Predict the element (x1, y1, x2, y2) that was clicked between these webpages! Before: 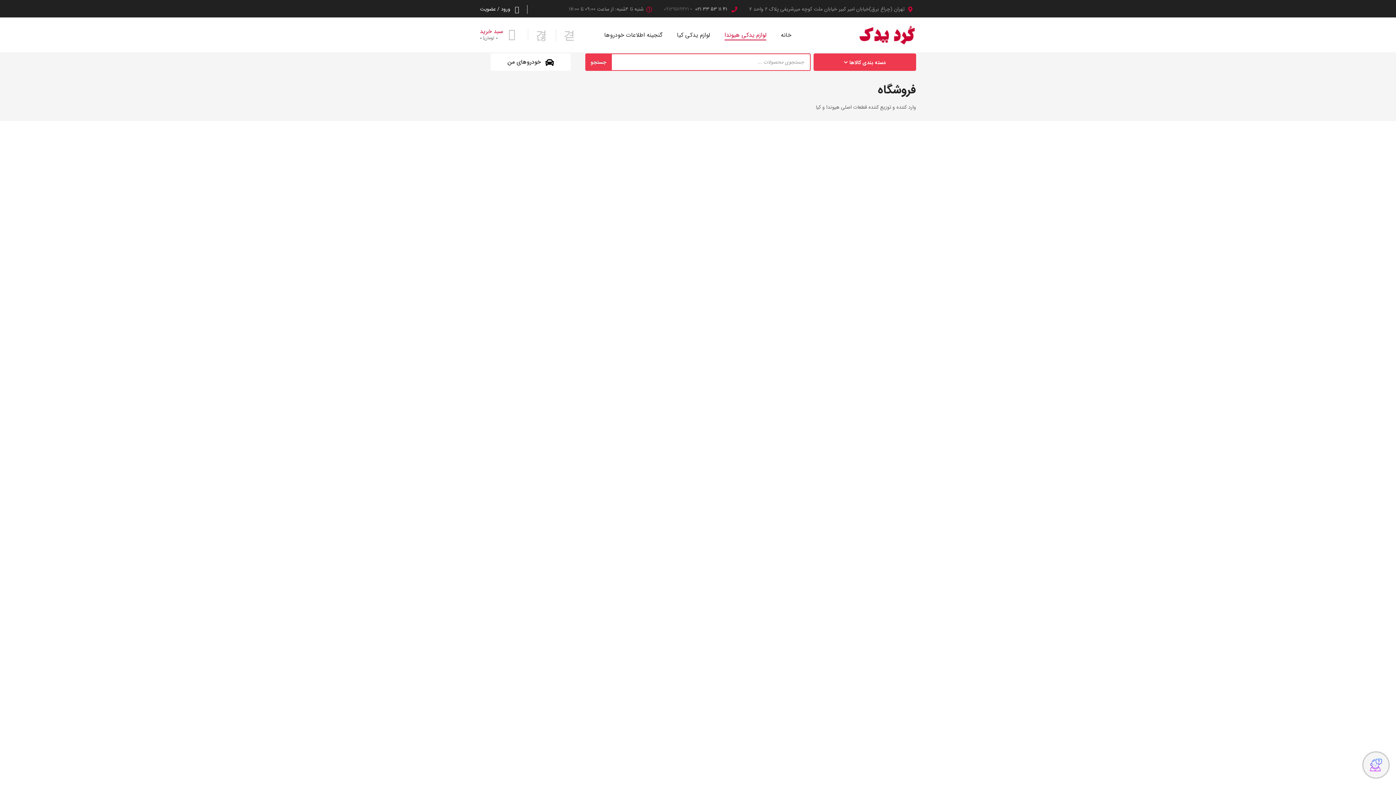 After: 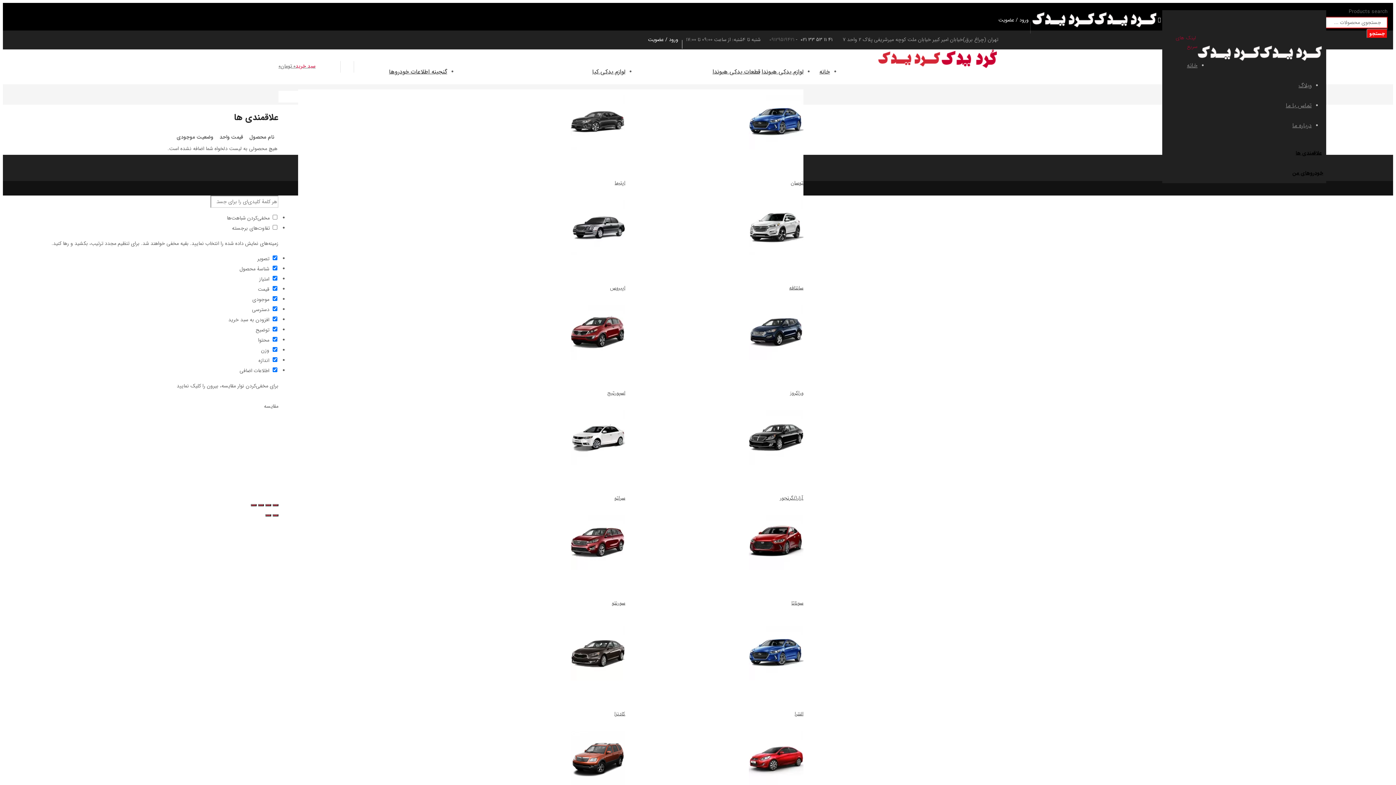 Action: bbox: (534, 27, 548, 42)